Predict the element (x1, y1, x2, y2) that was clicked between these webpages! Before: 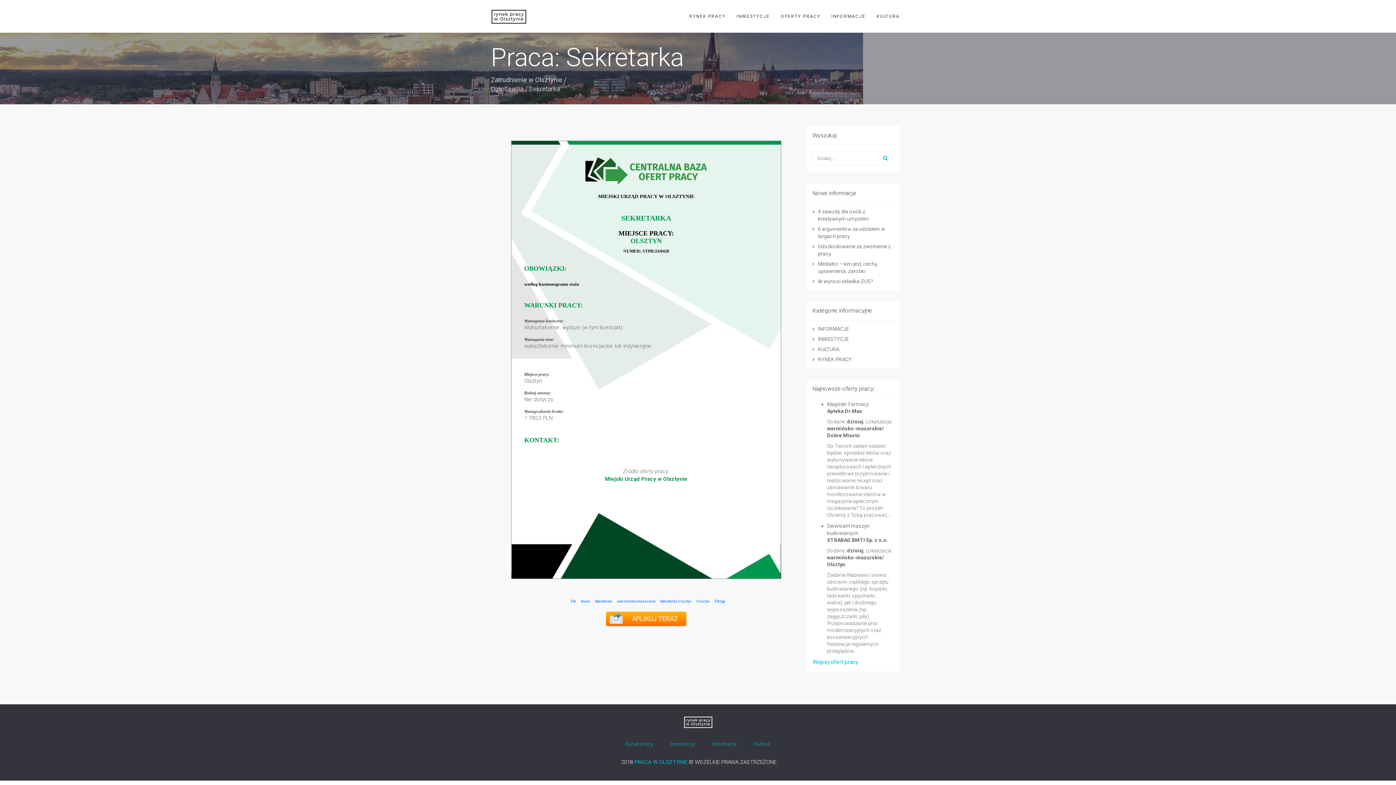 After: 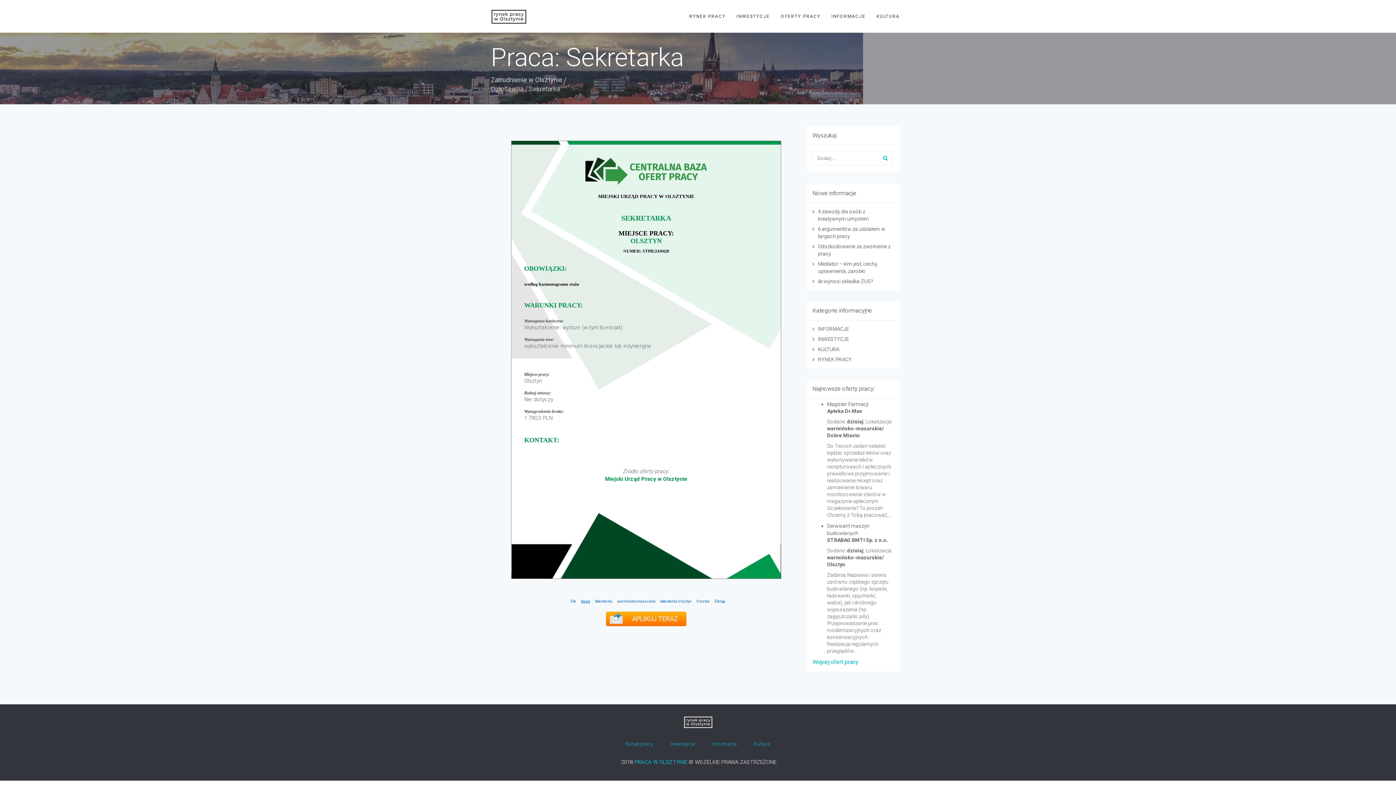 Action: bbox: (580, 599, 590, 603) label: Iława